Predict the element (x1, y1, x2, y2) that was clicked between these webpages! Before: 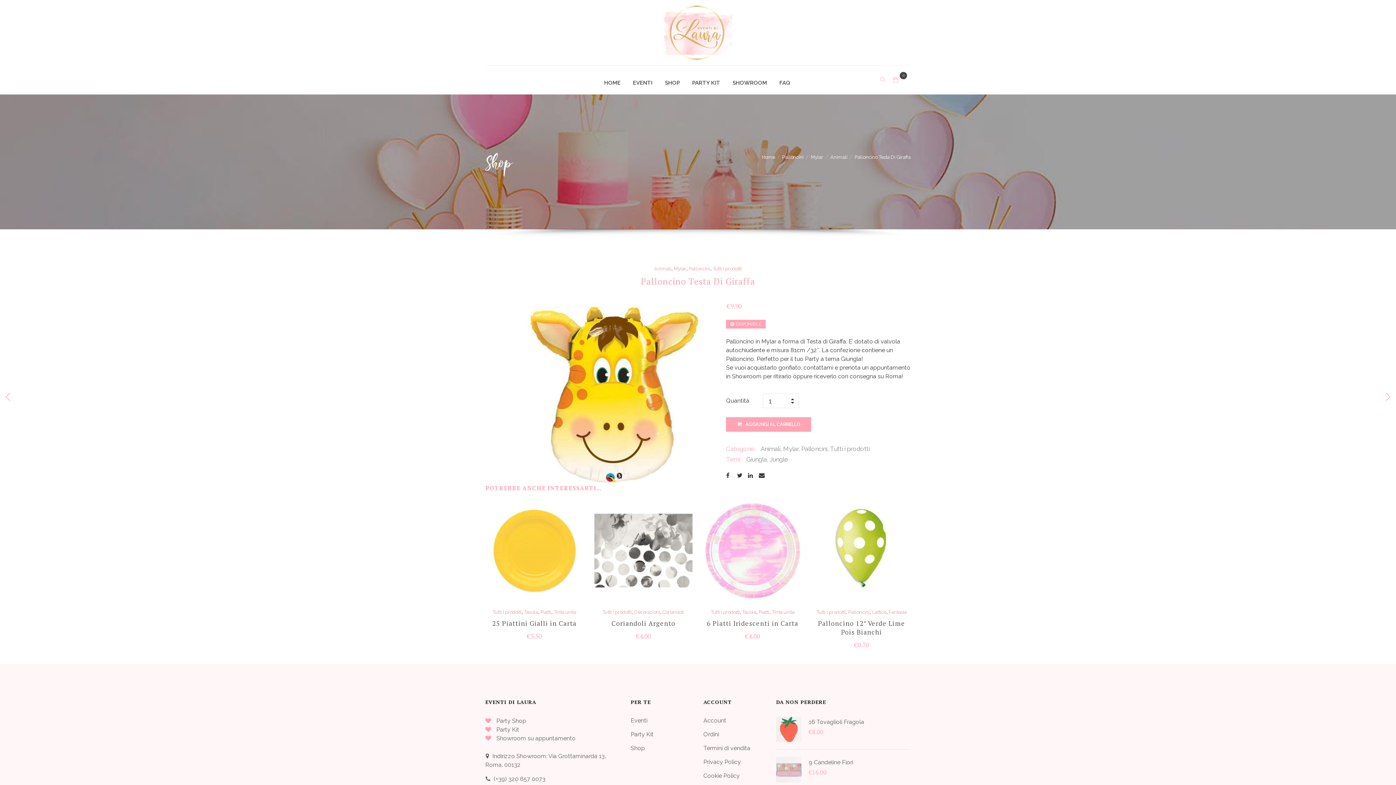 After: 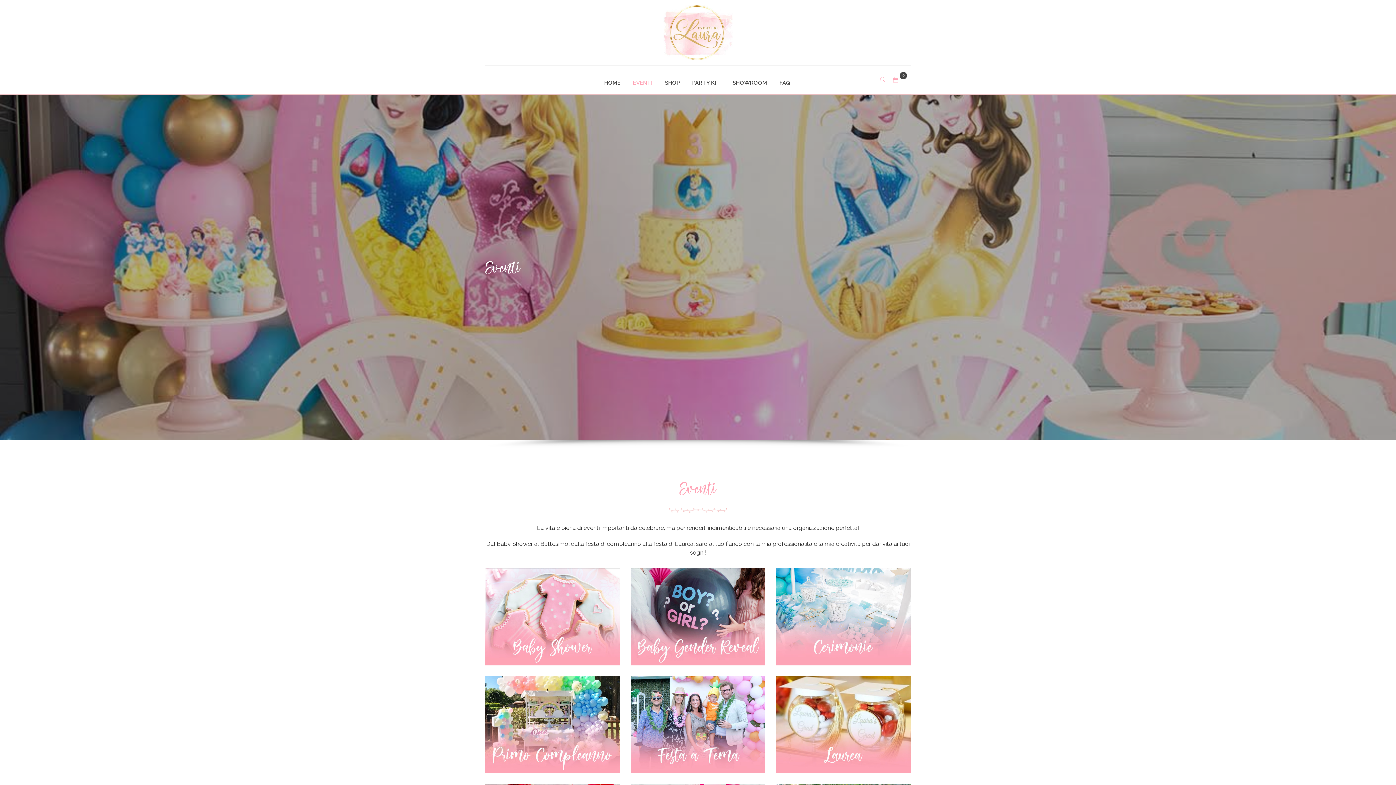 Action: bbox: (633, 67, 656, 96) label: EVENTI